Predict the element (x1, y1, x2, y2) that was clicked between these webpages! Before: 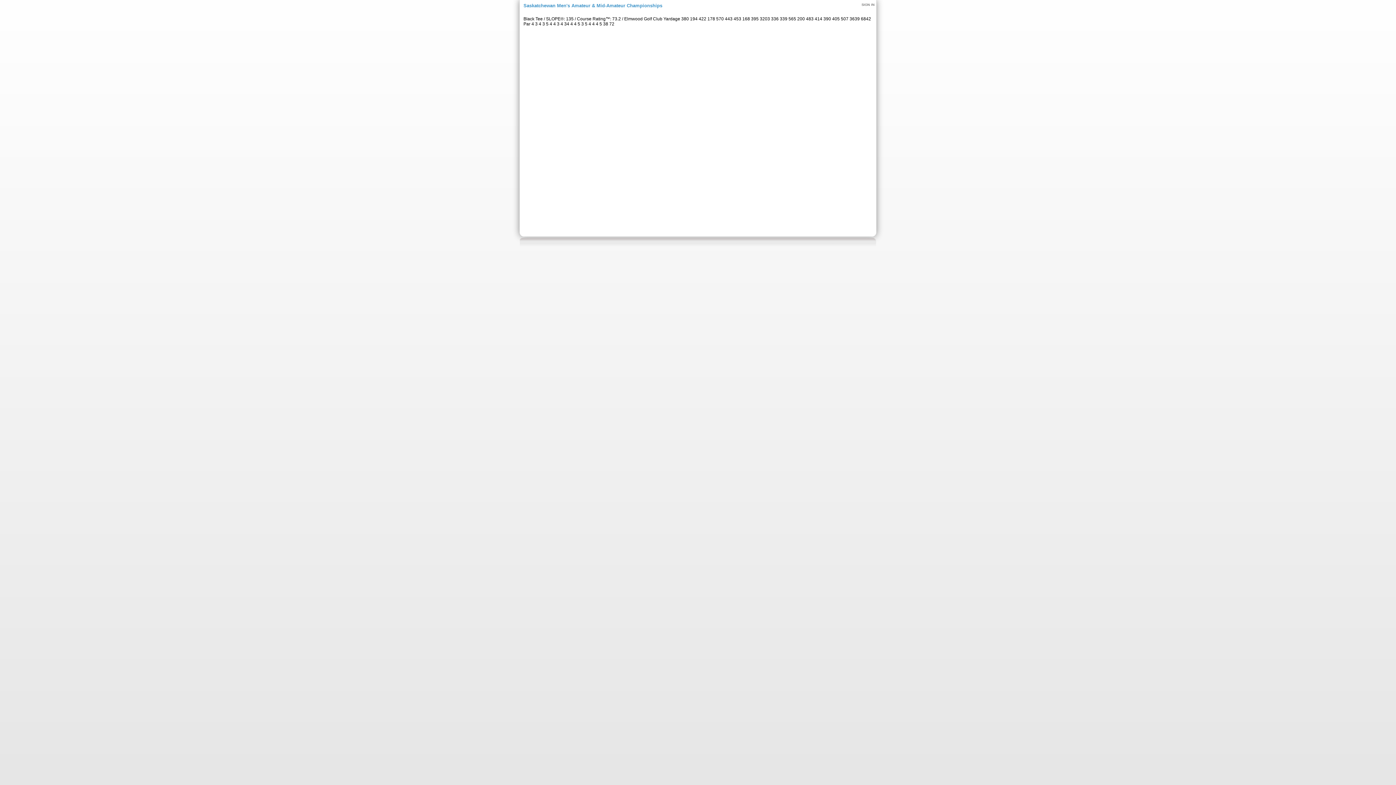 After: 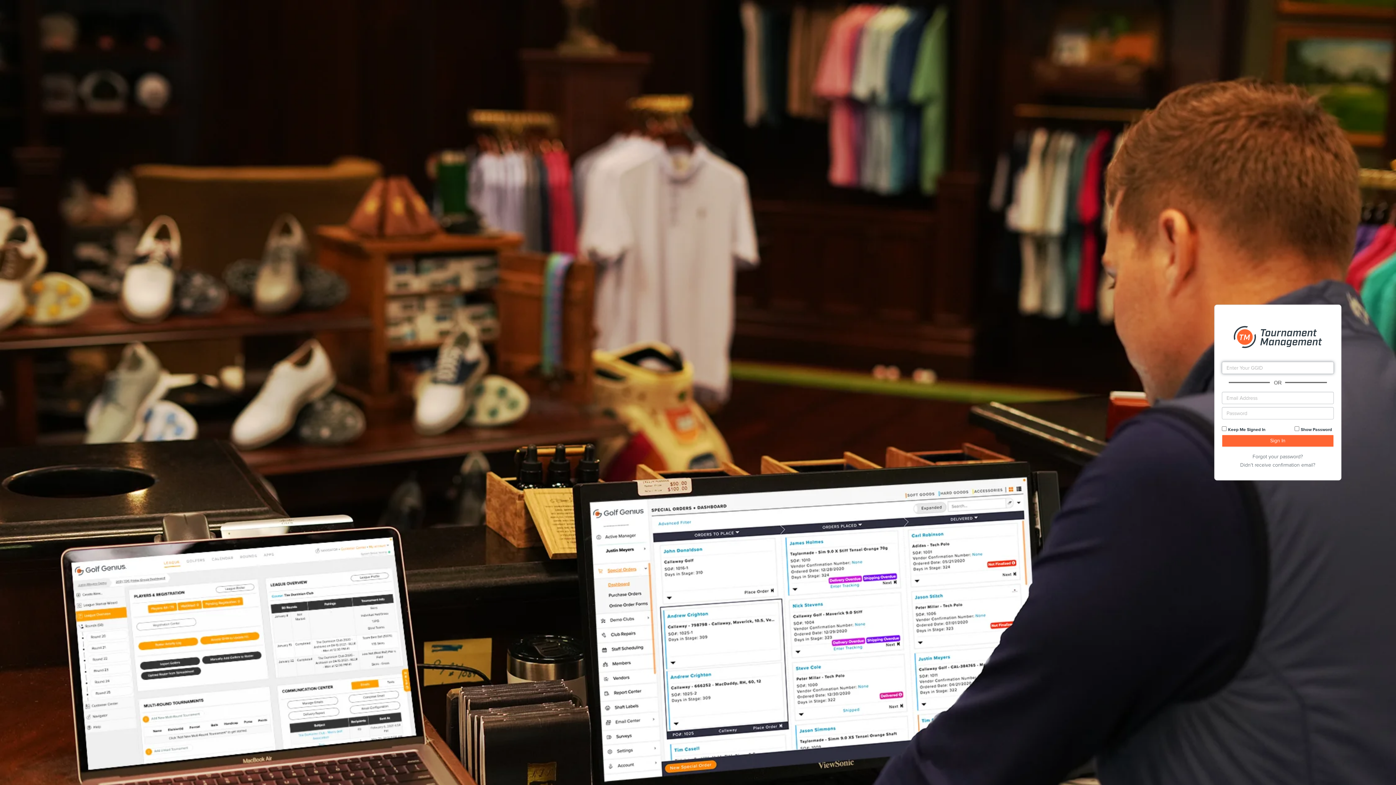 Action: bbox: (861, 2, 874, 6) label: SIGN IN